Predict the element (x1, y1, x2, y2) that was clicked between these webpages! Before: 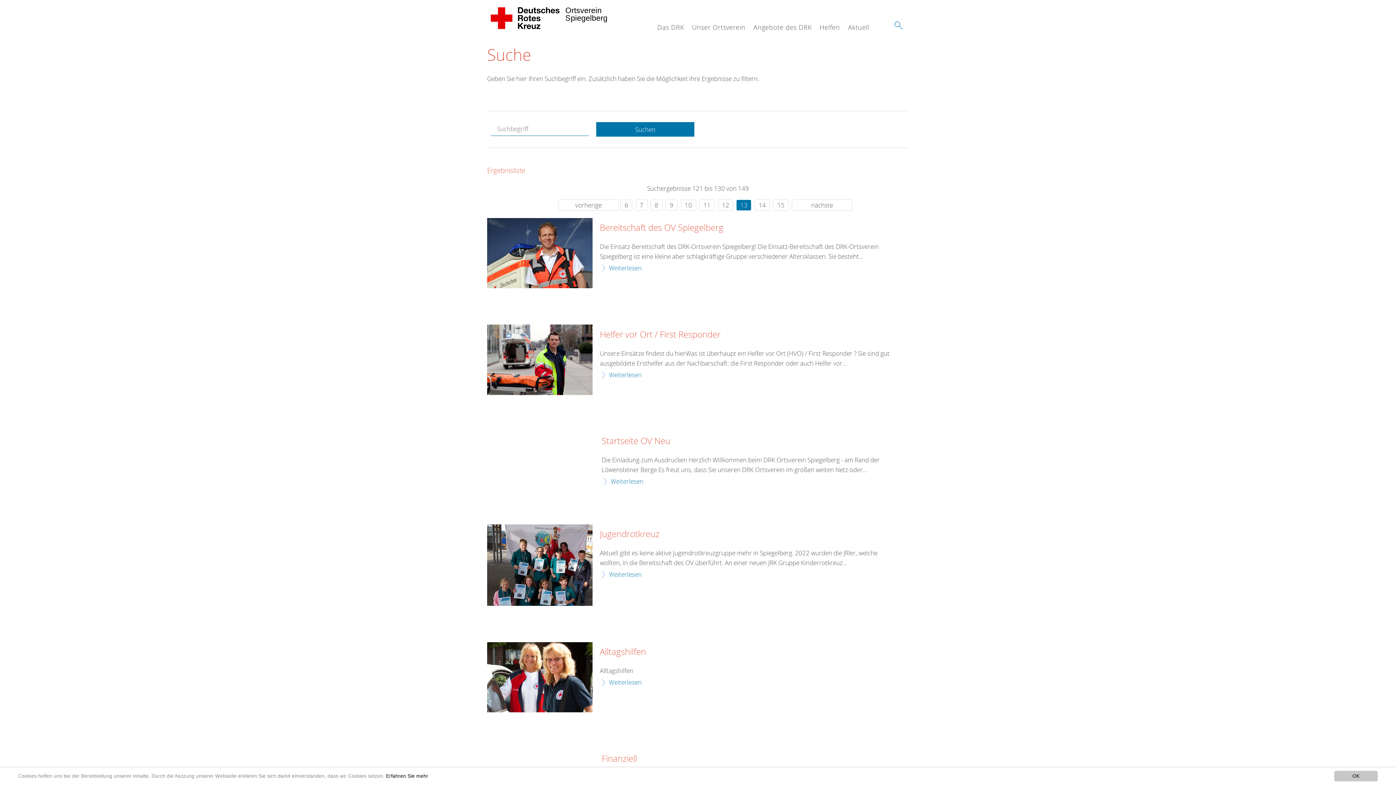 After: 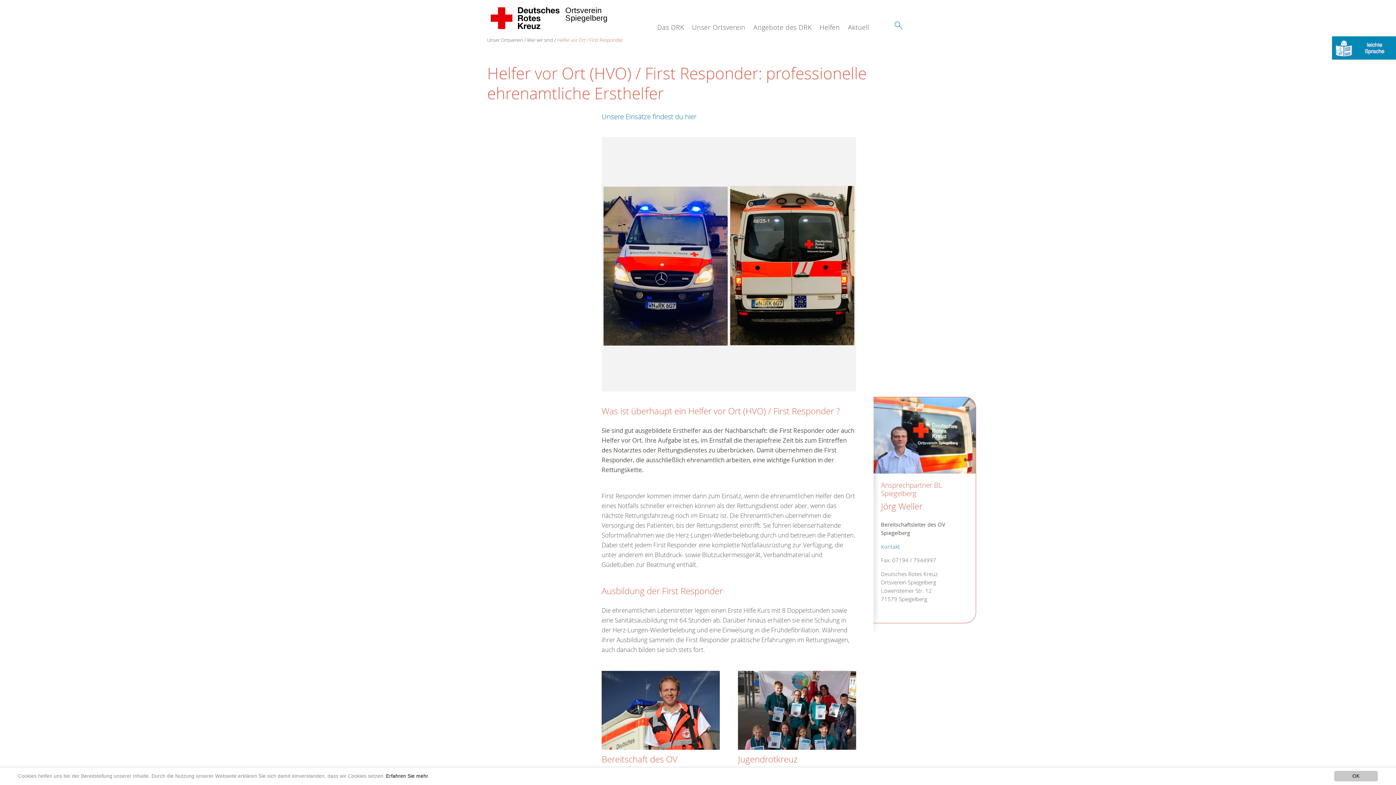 Action: label: Weiterlesen bbox: (600, 370, 641, 379)